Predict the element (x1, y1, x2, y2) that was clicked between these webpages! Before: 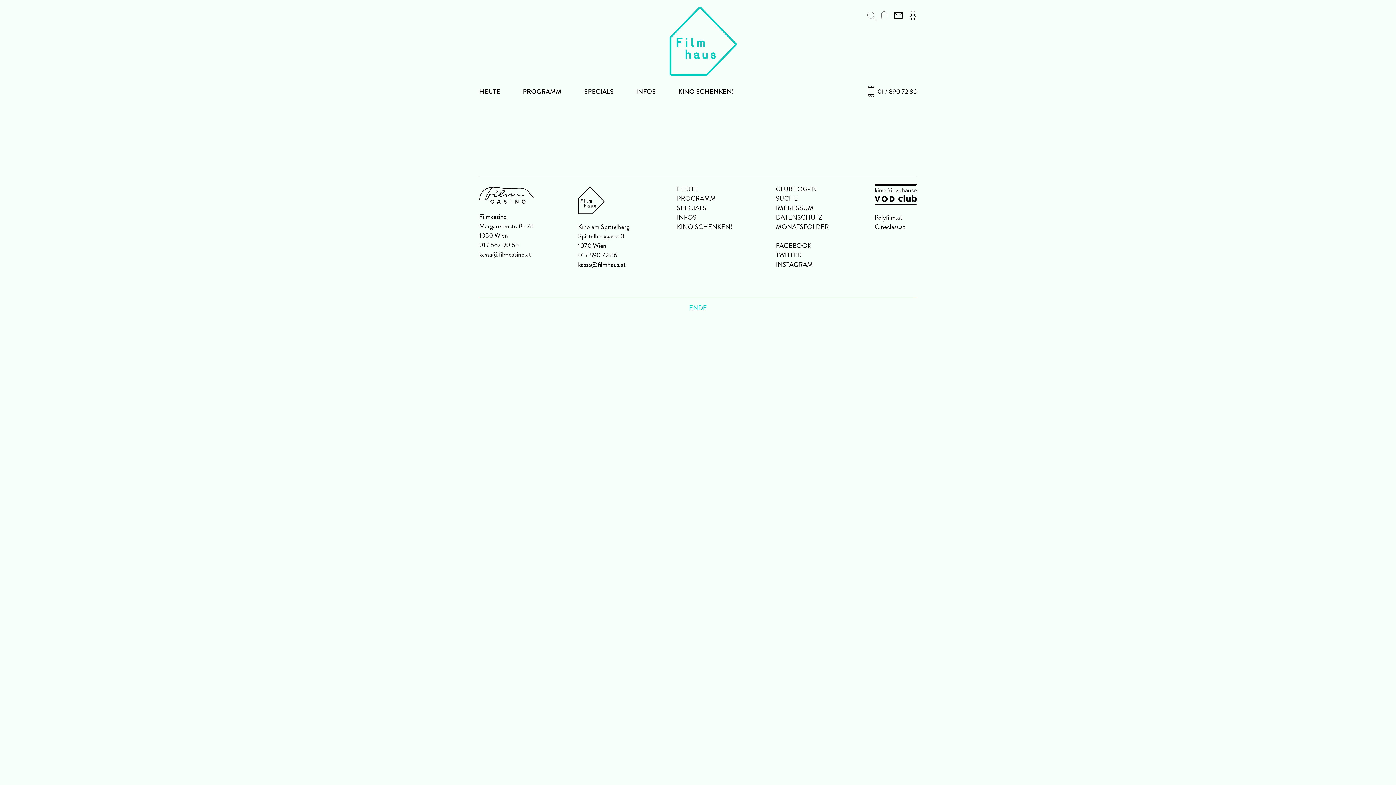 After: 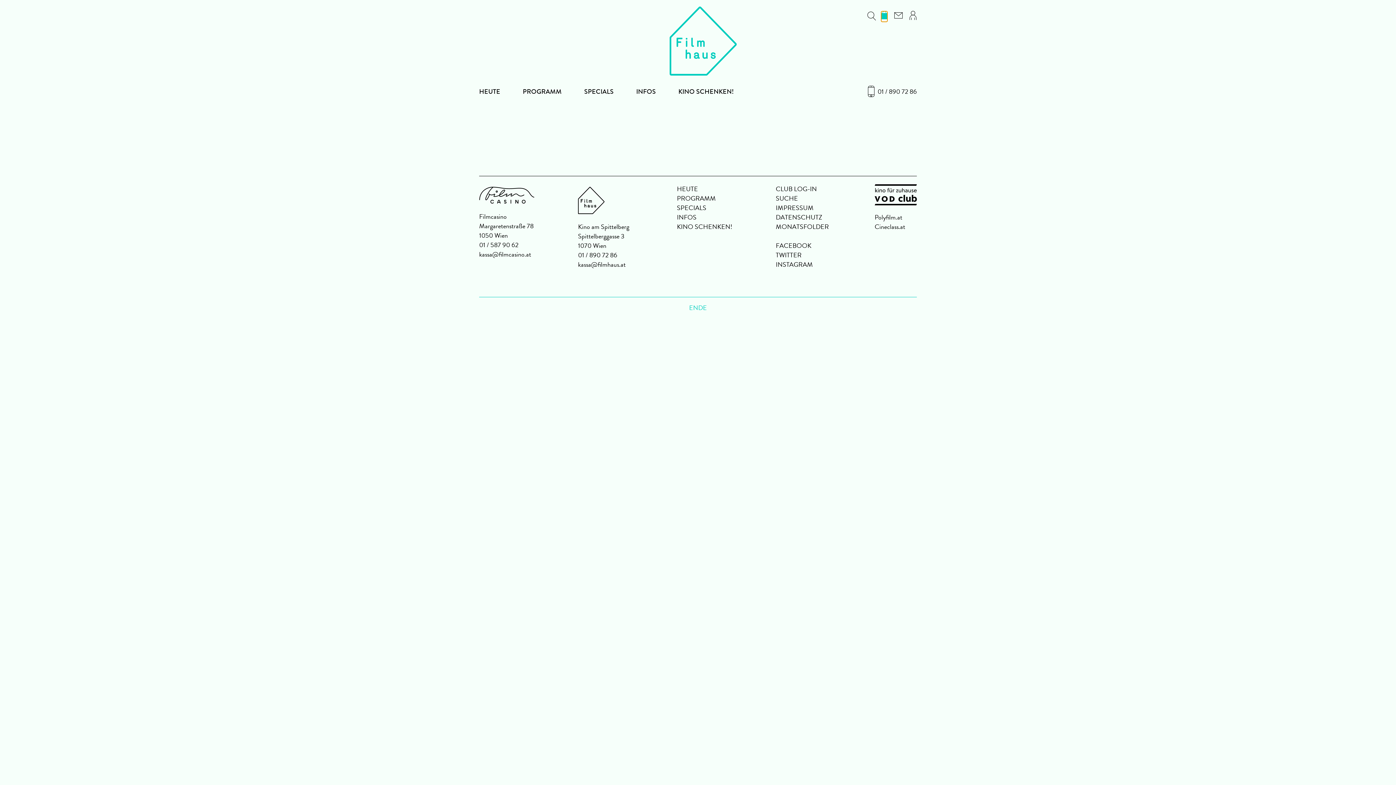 Action: bbox: (881, 11, 887, 19)